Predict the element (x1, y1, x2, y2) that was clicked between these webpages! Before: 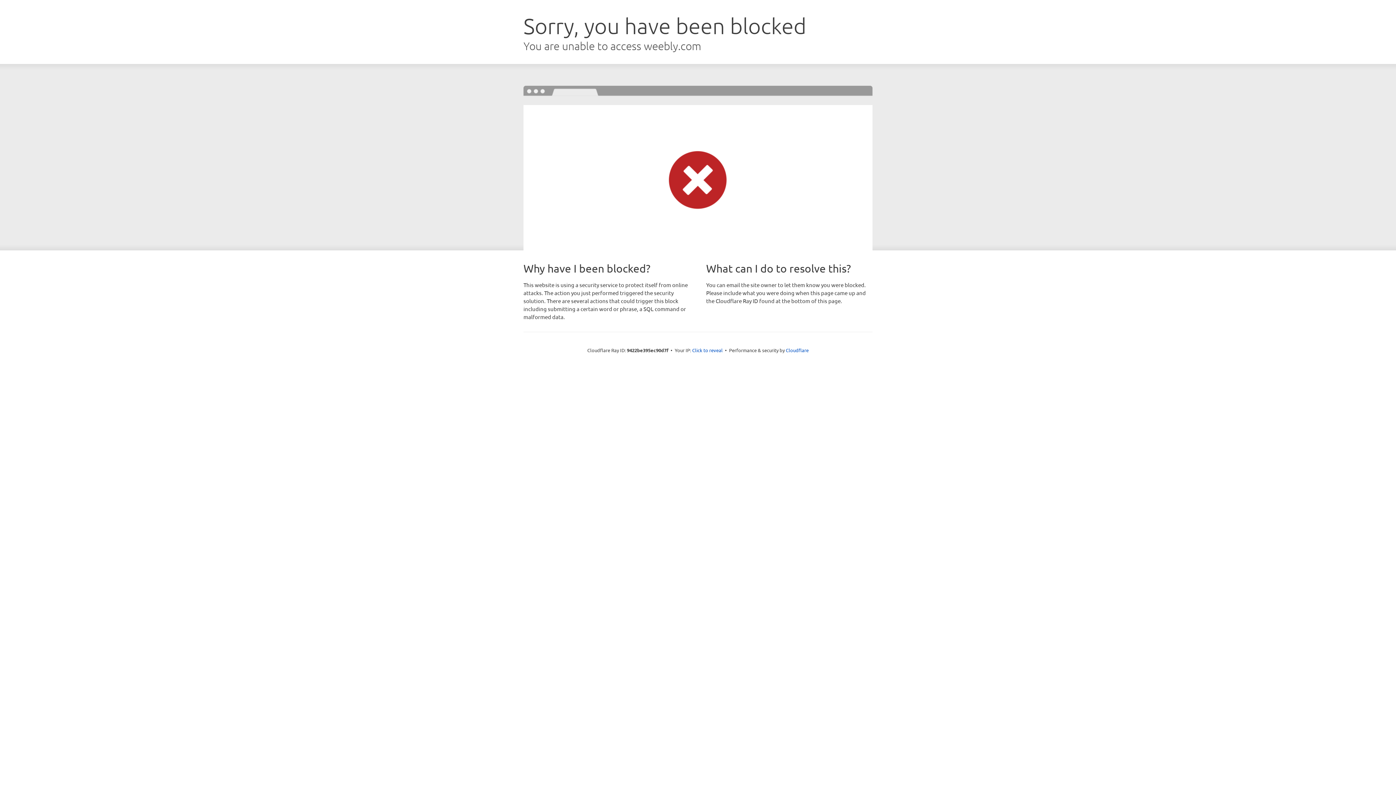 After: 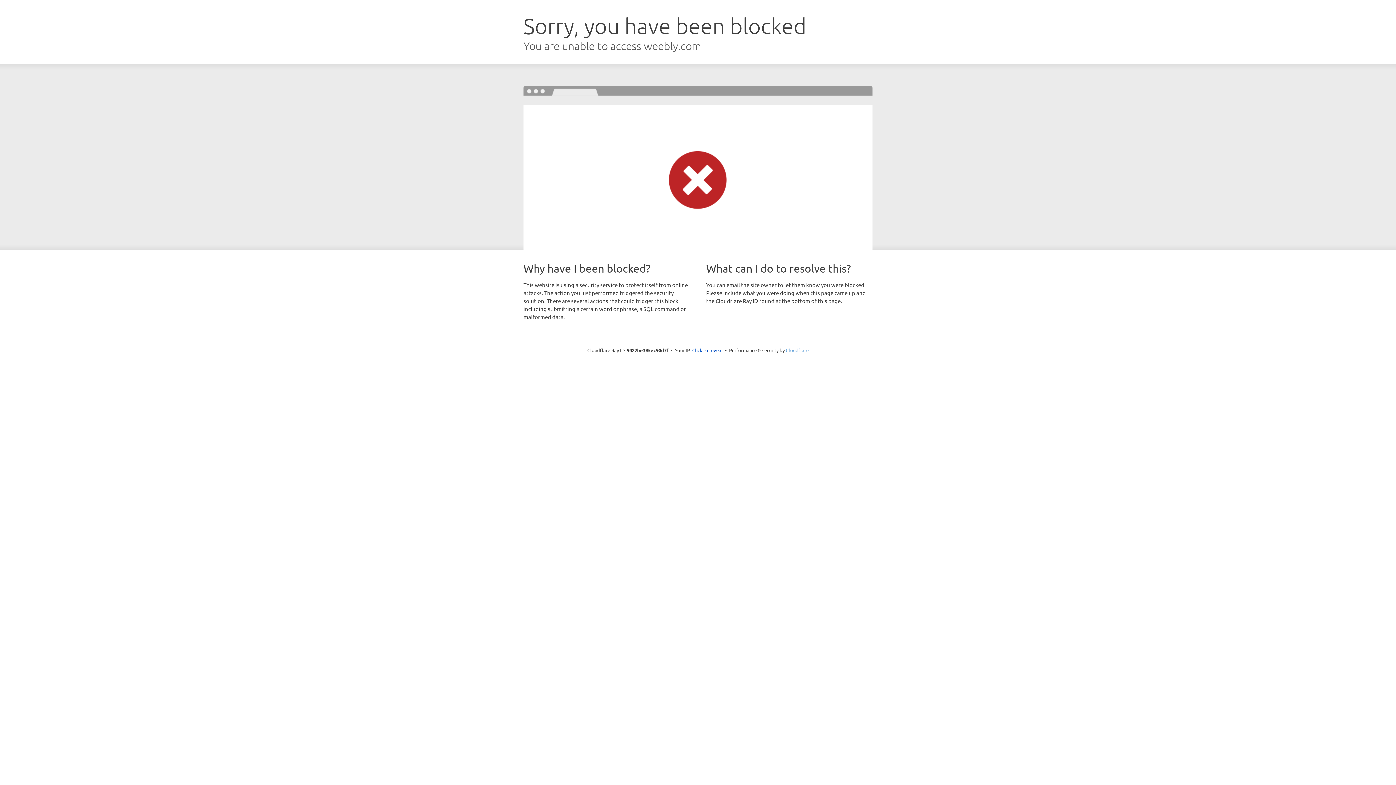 Action: bbox: (786, 347, 808, 353) label: Cloudflare